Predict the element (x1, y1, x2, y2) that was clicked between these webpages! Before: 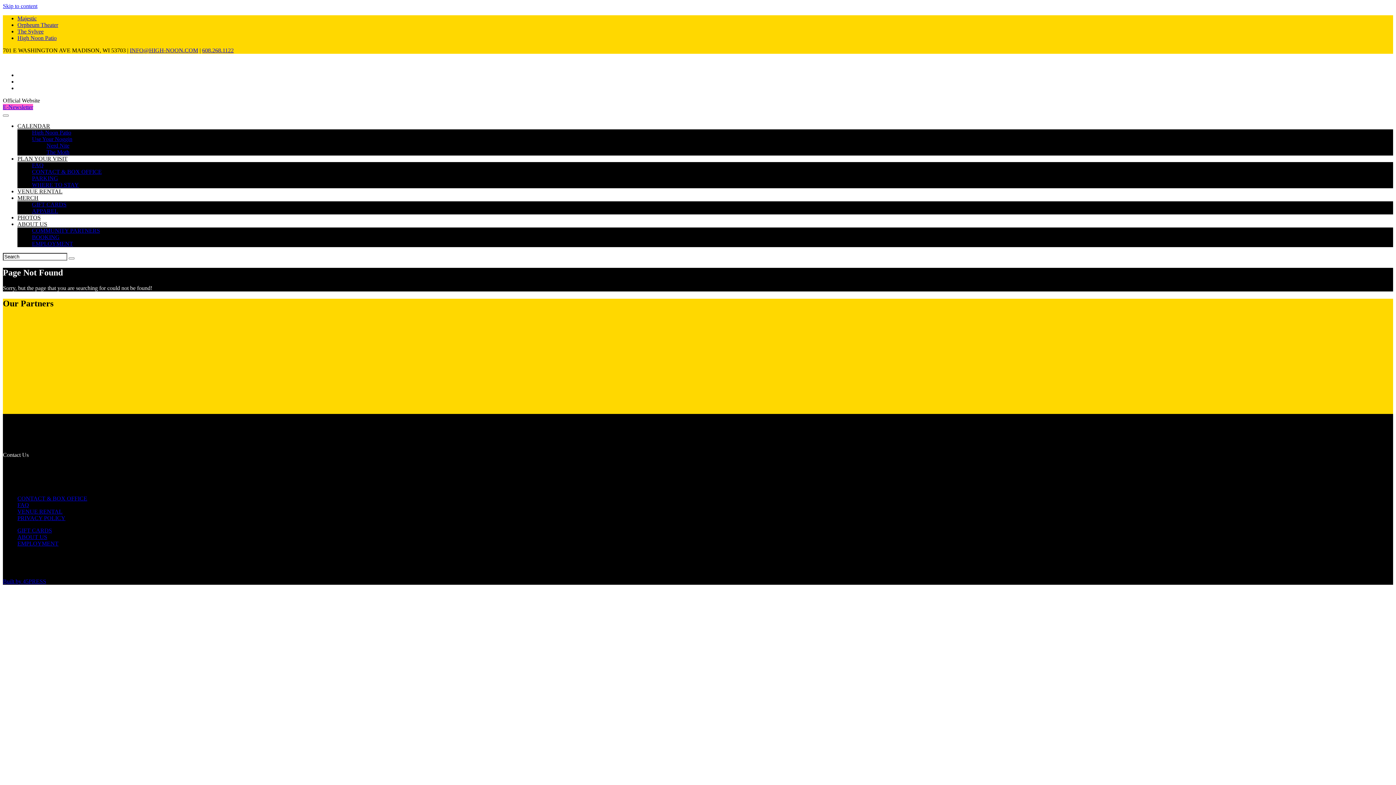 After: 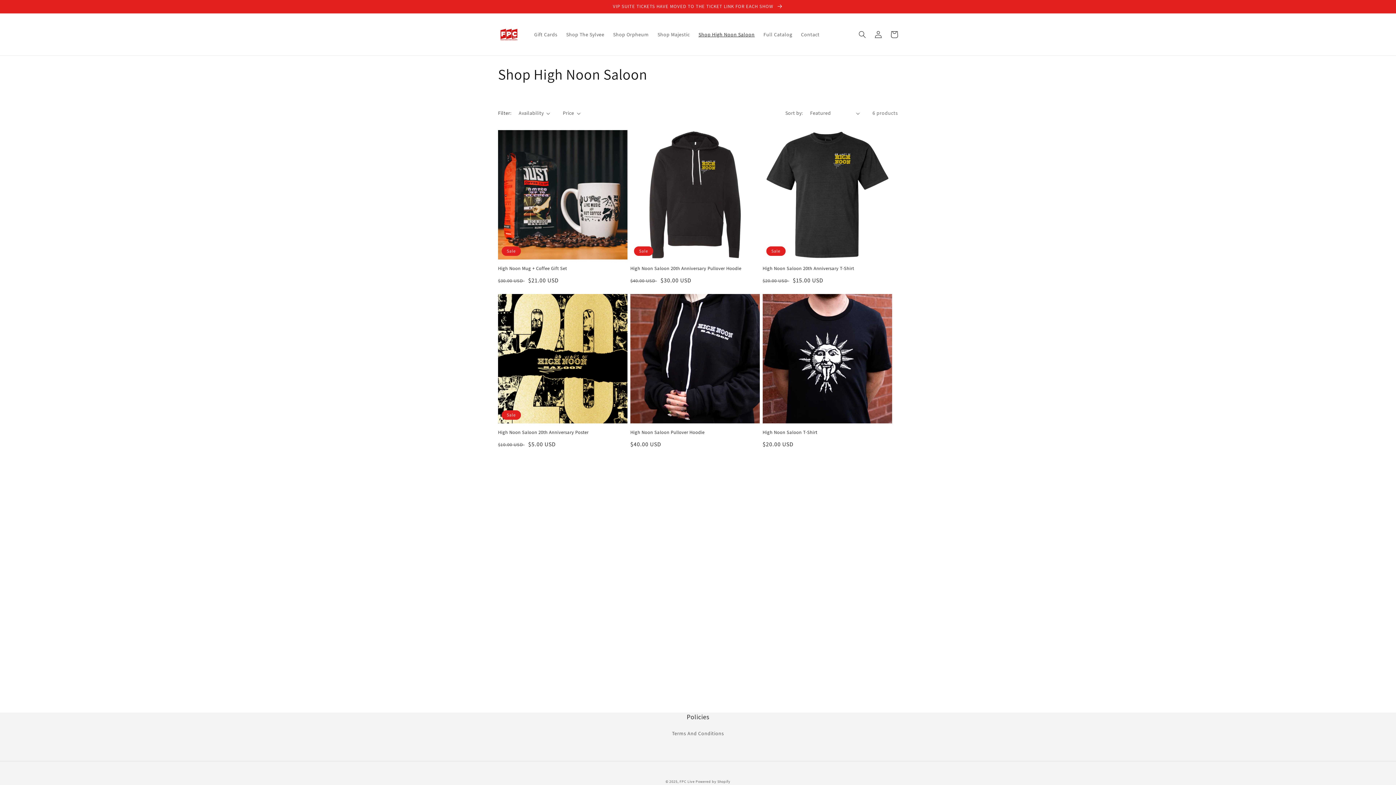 Action: bbox: (32, 208, 58, 214) label: APPAREL